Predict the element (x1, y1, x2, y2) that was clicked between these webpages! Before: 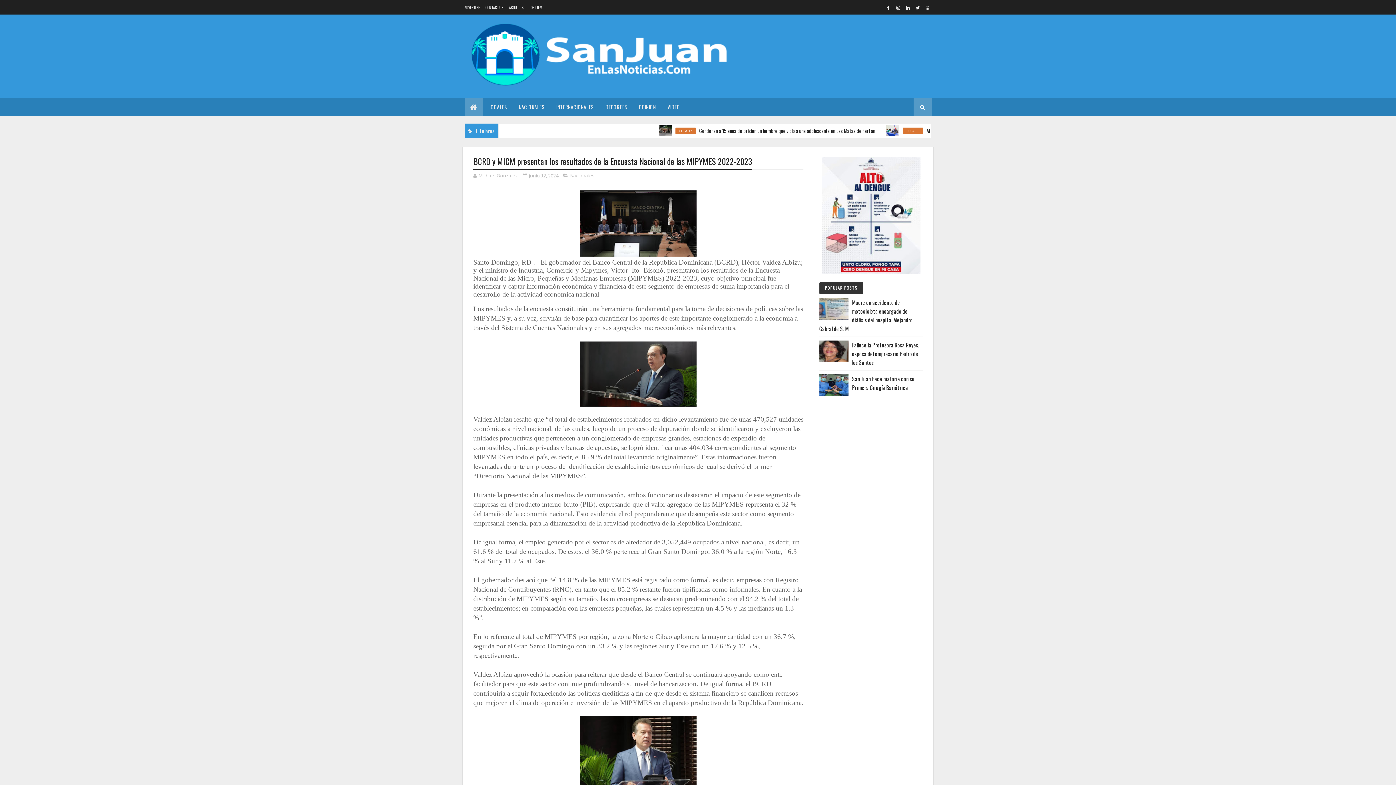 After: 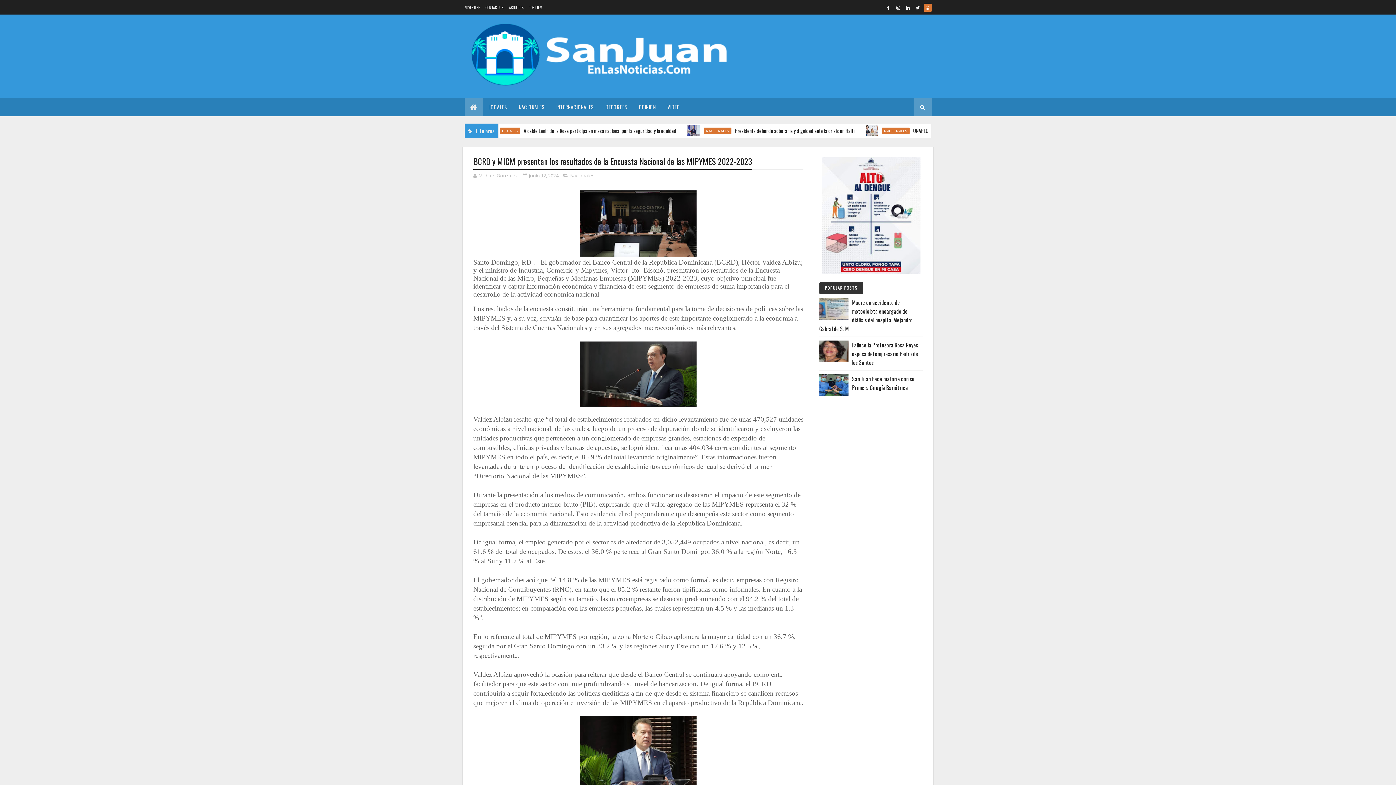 Action: bbox: (923, 3, 931, 11)